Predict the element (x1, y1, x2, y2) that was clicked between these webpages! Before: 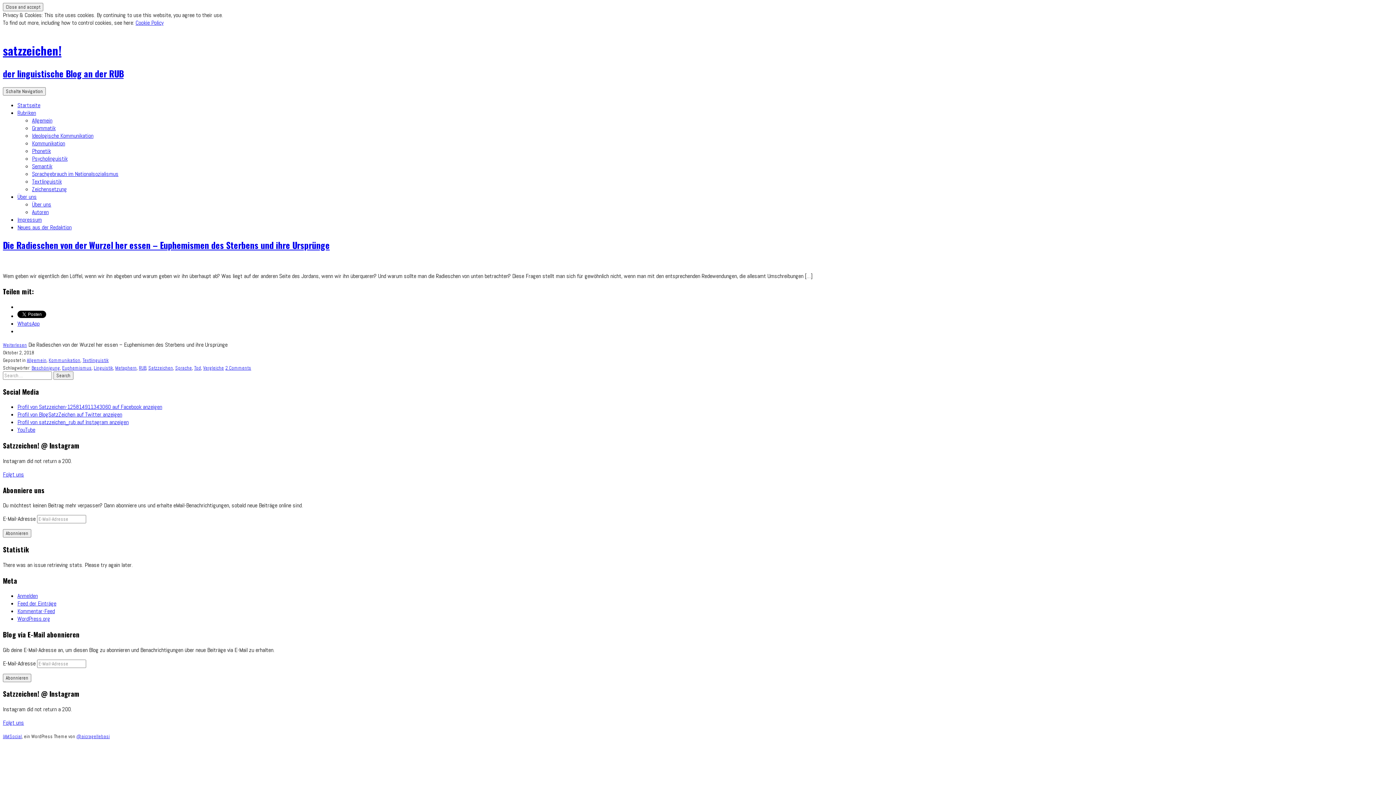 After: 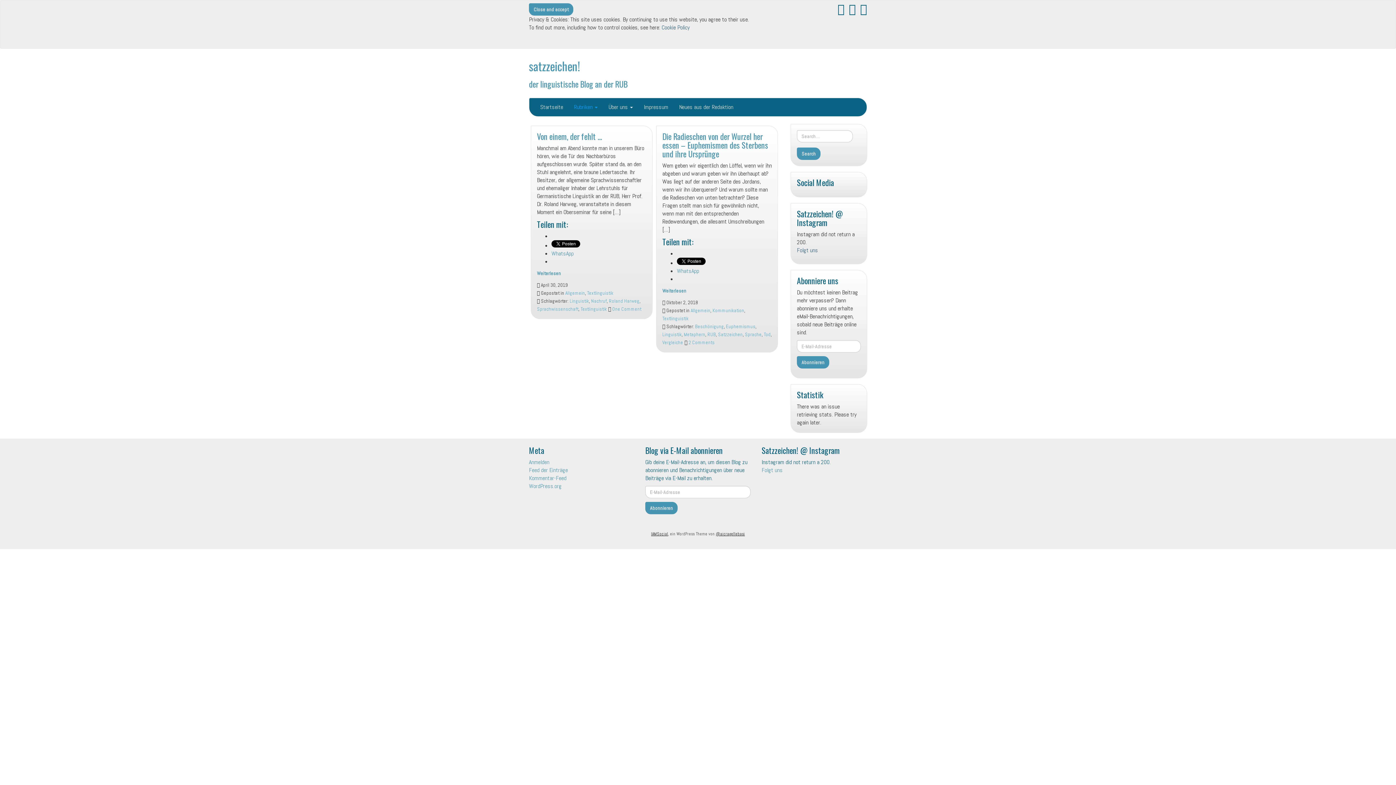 Action: bbox: (82, 357, 108, 363) label: Textlinguistik